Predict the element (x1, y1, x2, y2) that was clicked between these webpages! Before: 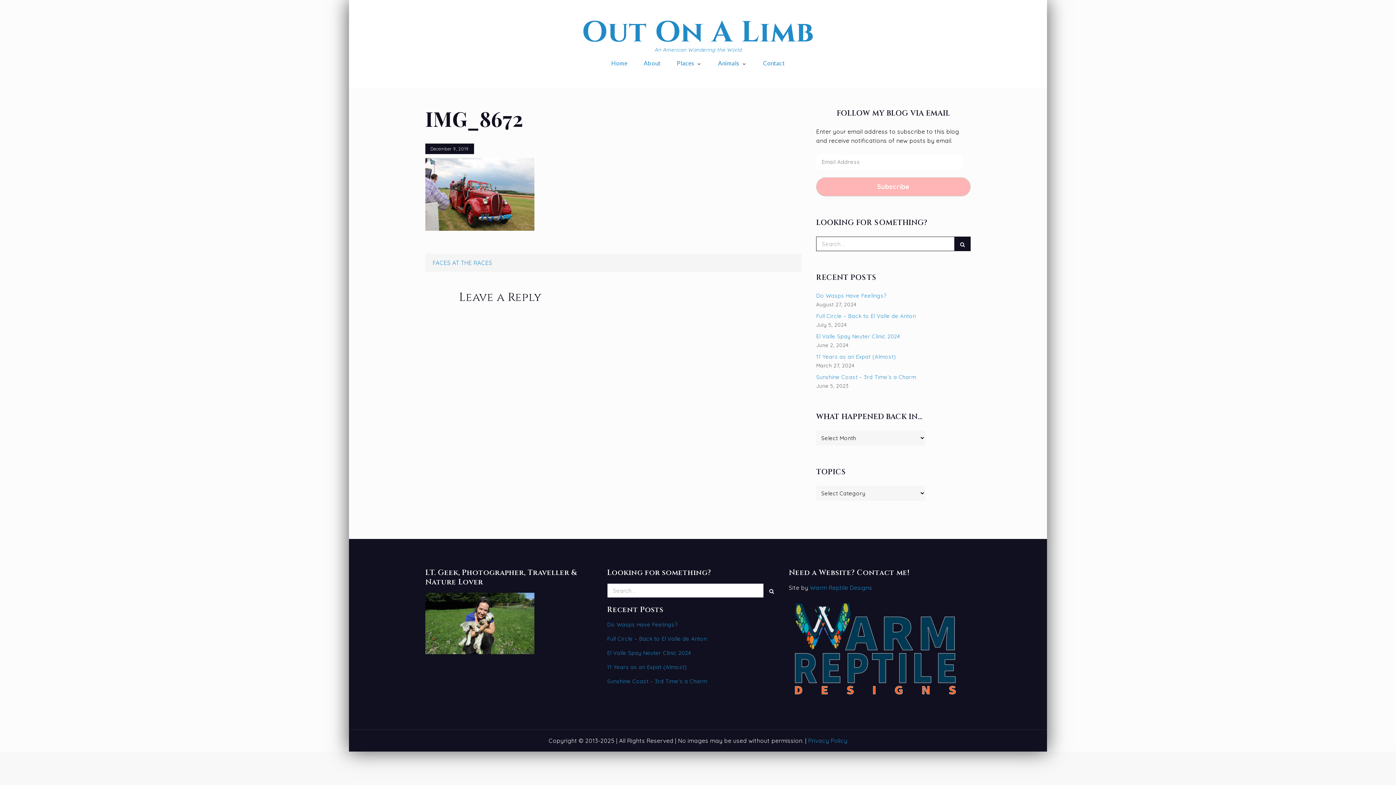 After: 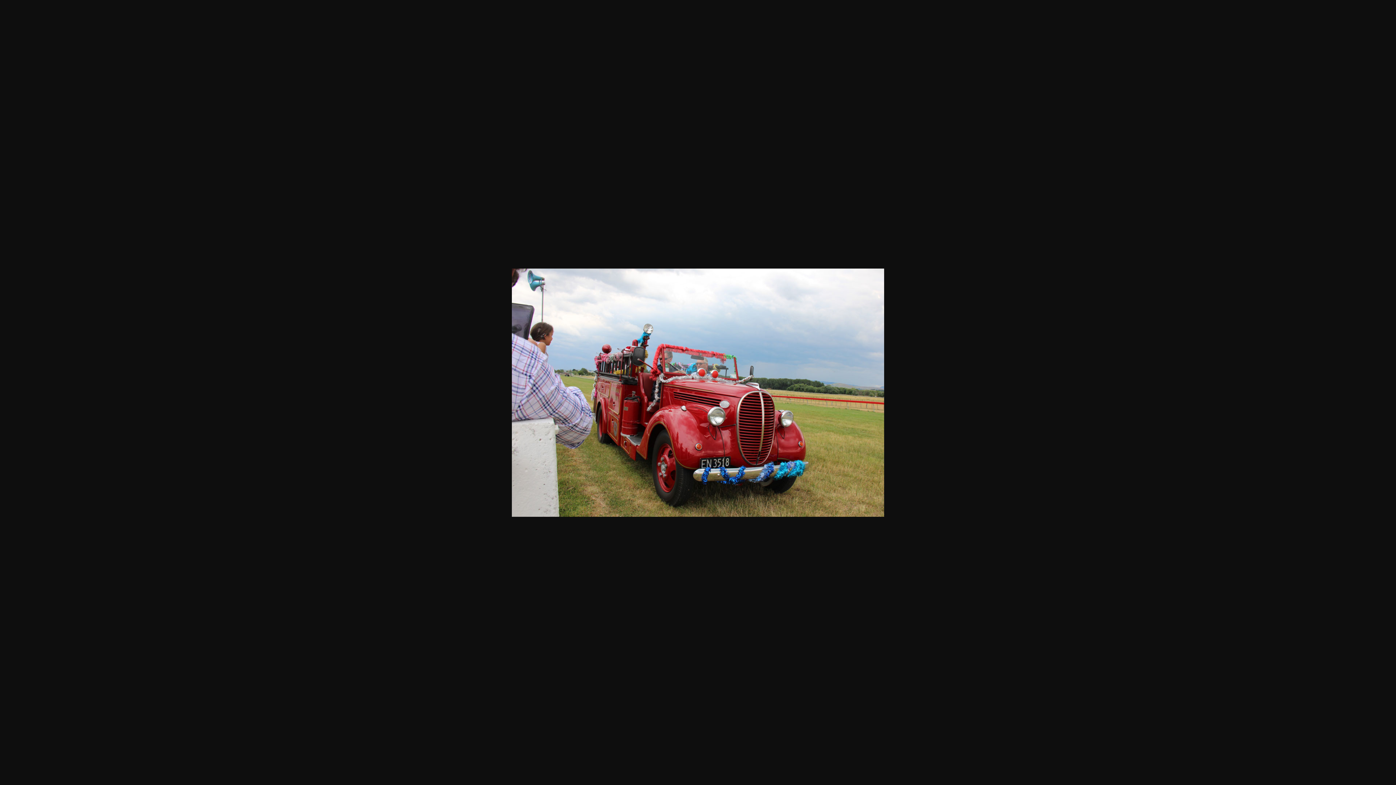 Action: bbox: (425, 190, 534, 197)